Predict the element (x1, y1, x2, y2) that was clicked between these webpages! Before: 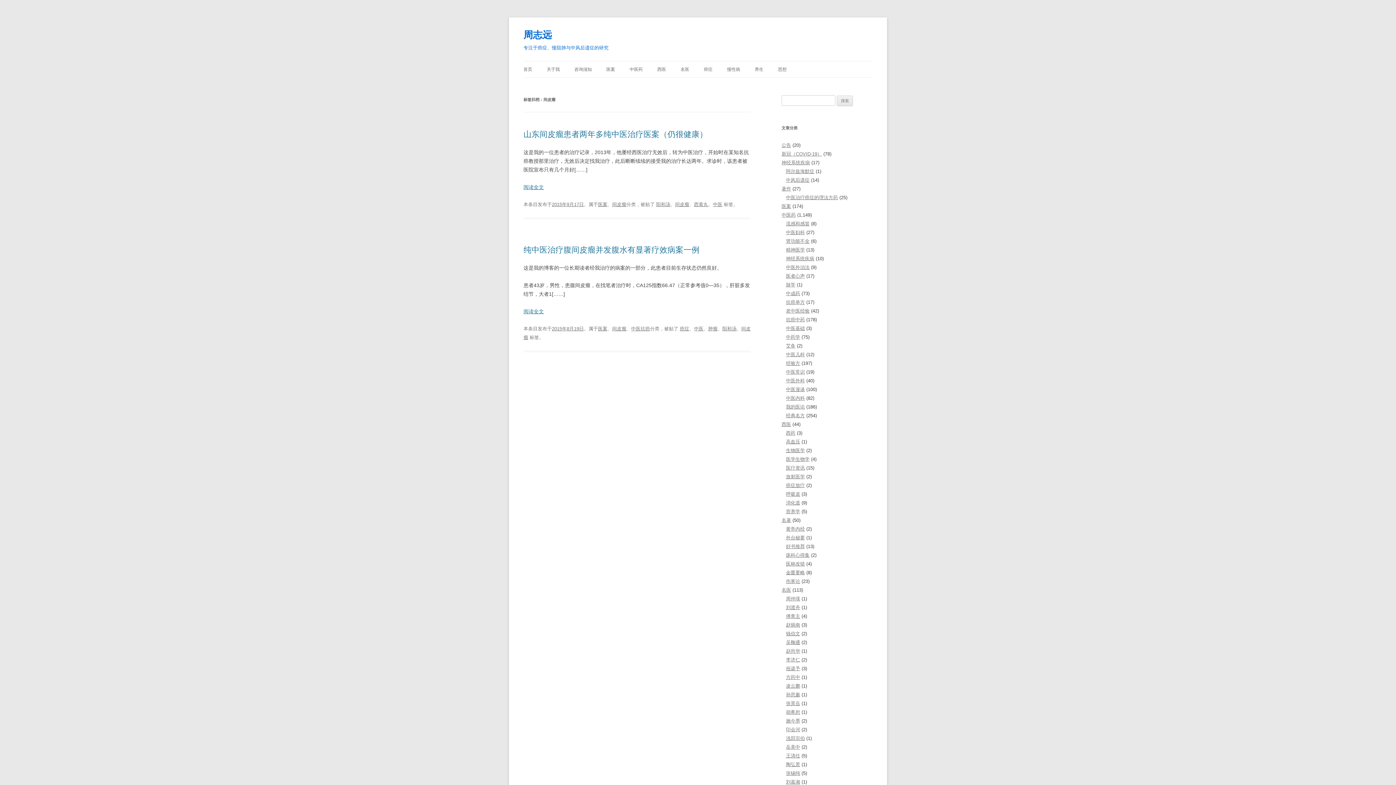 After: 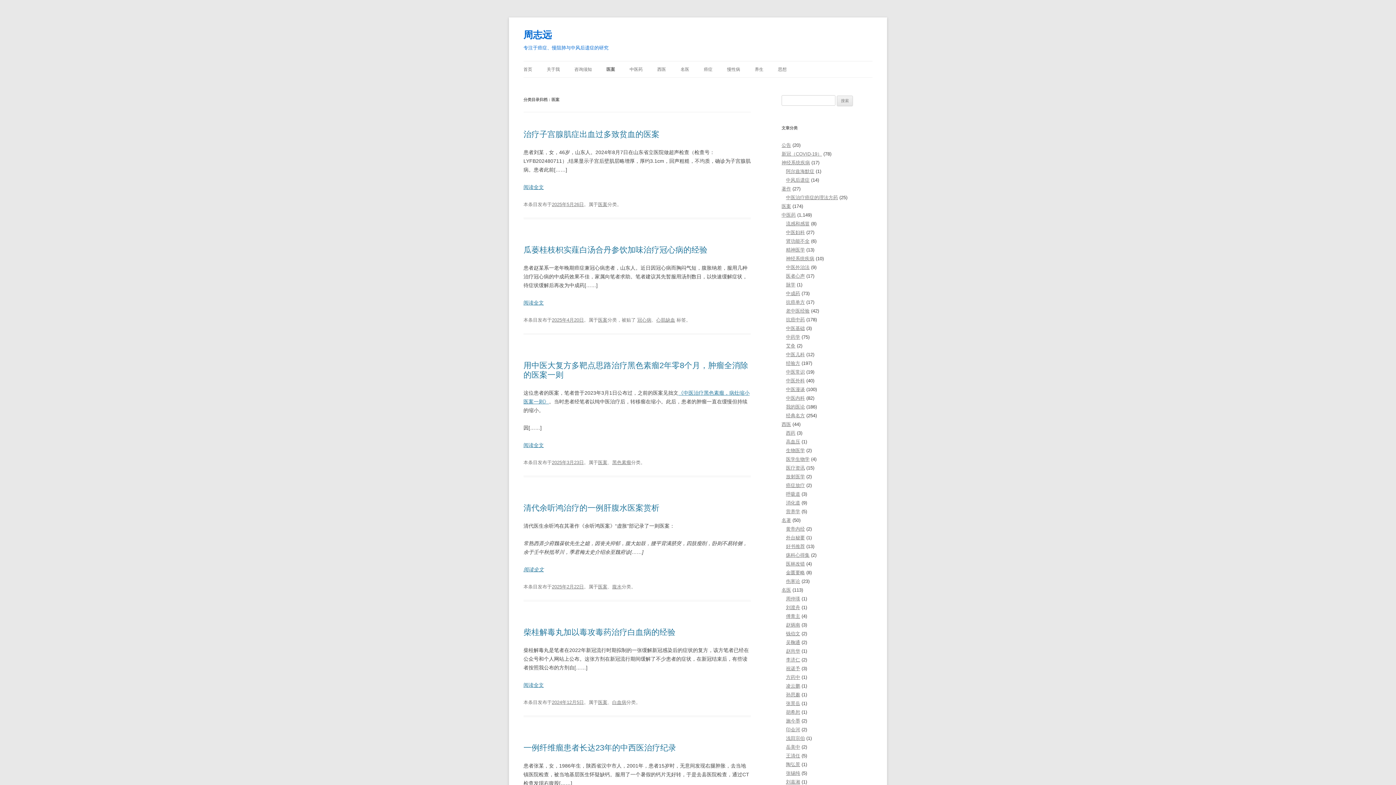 Action: label: 医案 bbox: (781, 203, 791, 209)